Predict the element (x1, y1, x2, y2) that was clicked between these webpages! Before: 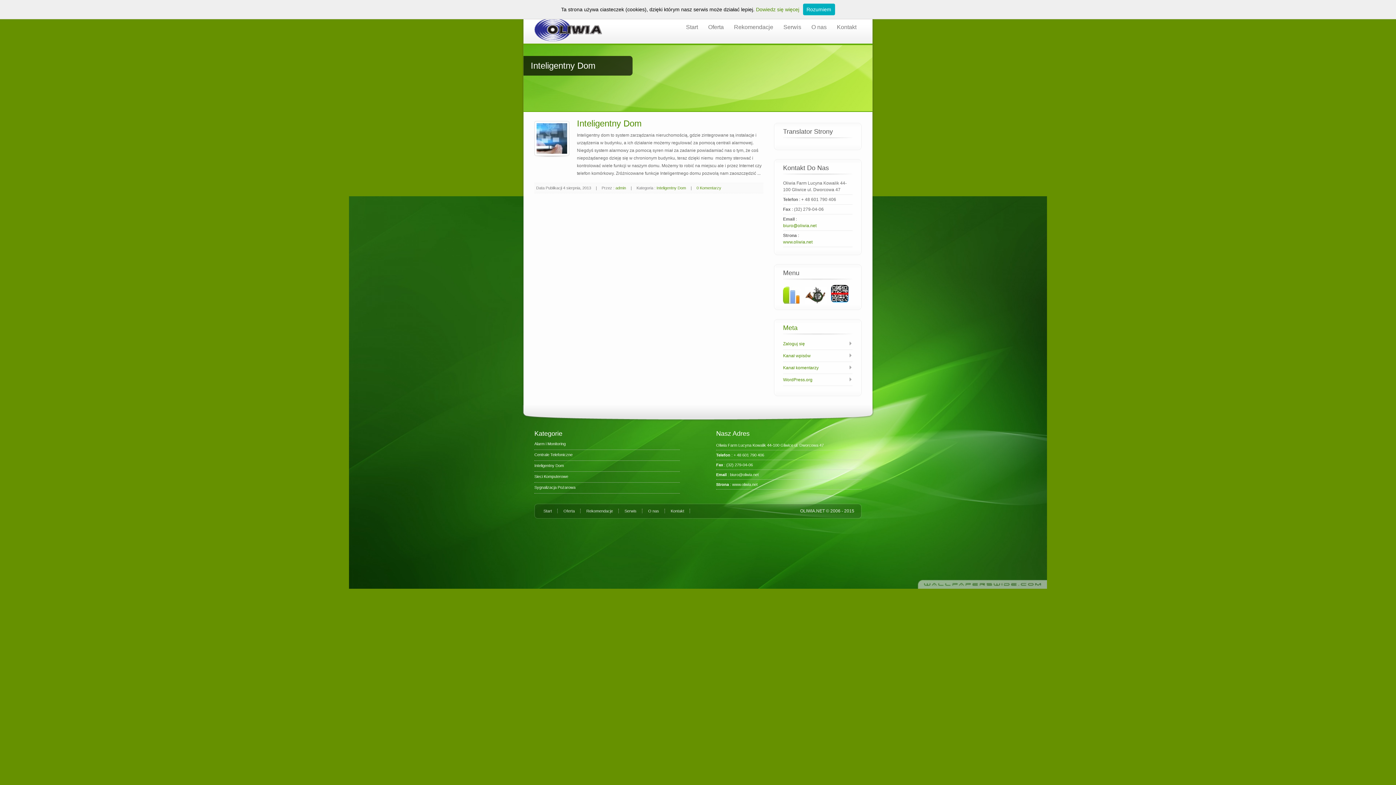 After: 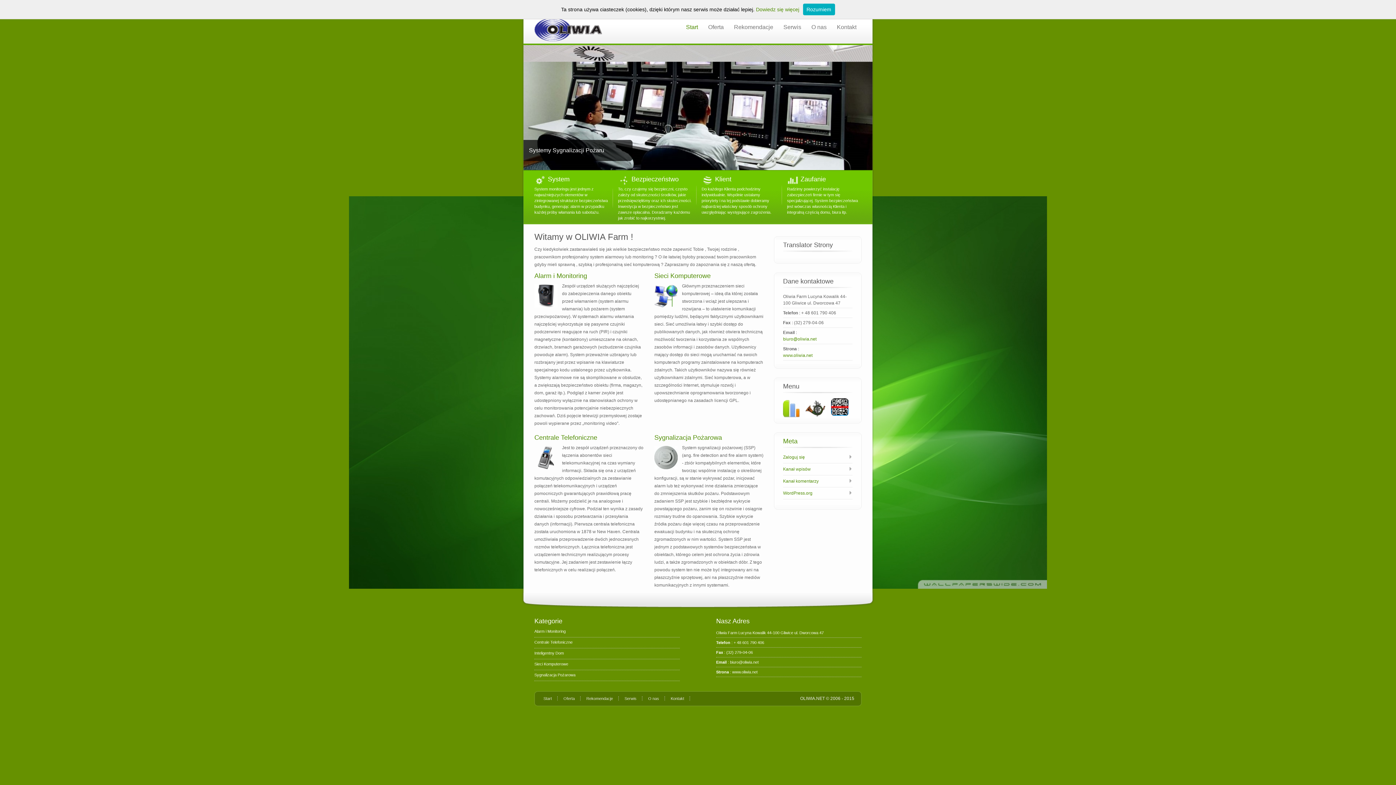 Action: bbox: (732, 482, 757, 486) label: www.oliwia.net